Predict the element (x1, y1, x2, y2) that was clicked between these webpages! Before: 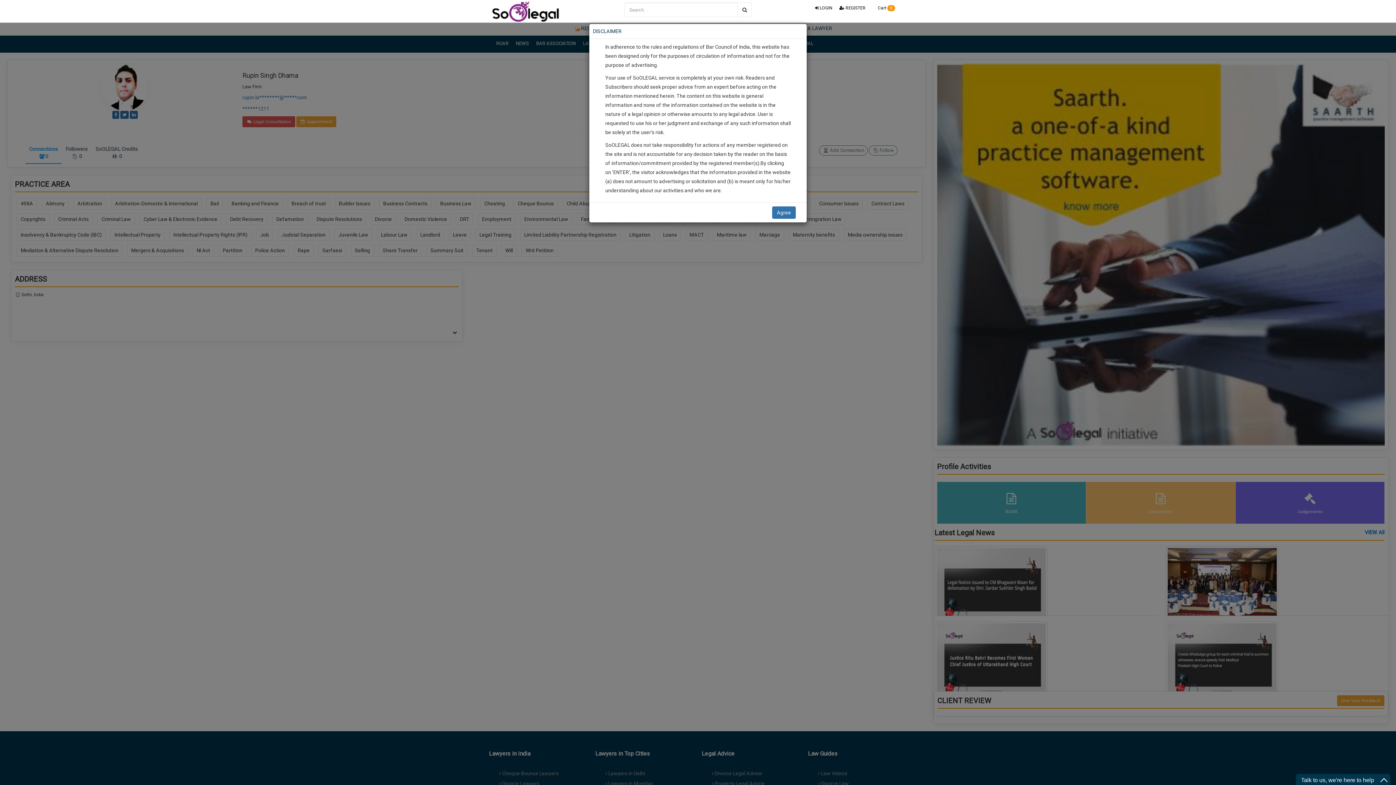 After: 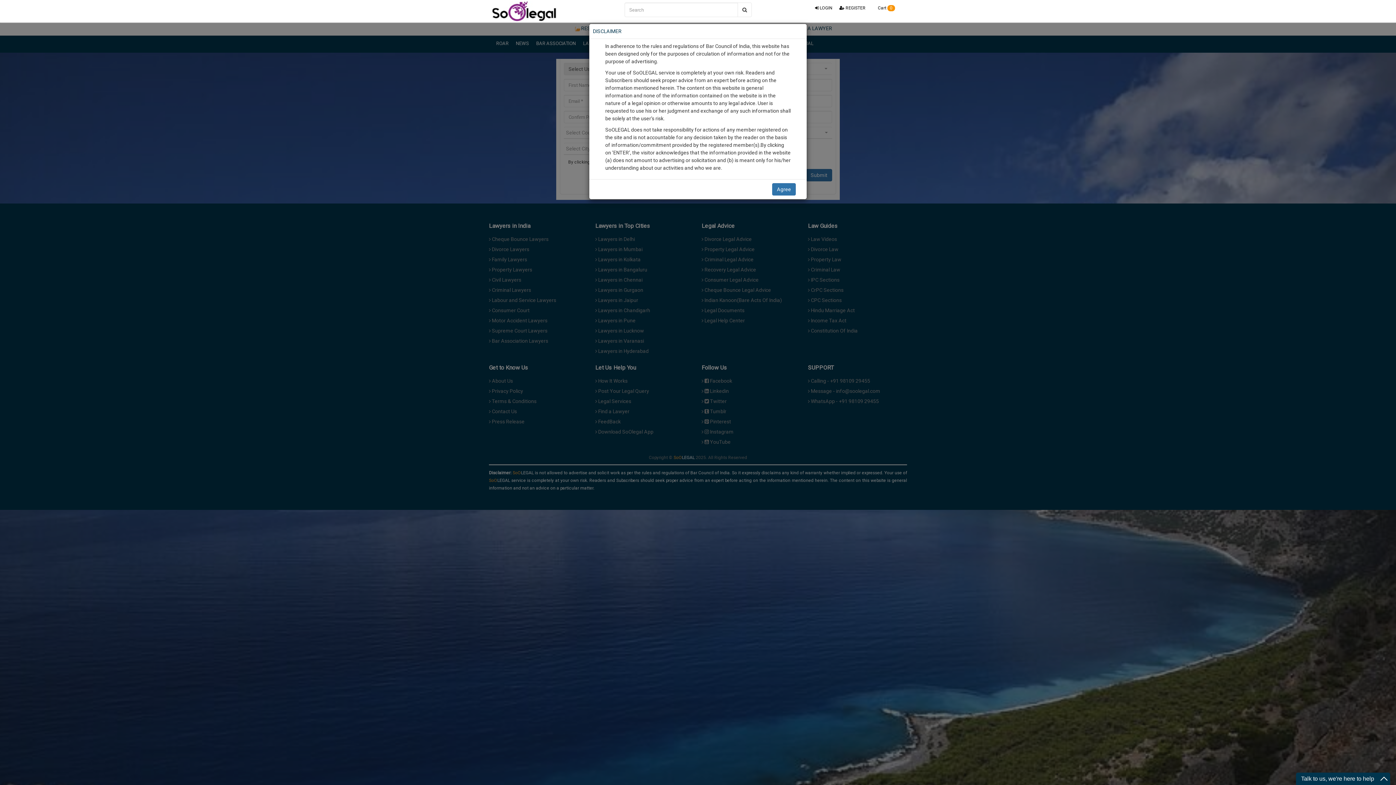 Action: bbox: (836, 0, 869, 16) label:  REGISTER